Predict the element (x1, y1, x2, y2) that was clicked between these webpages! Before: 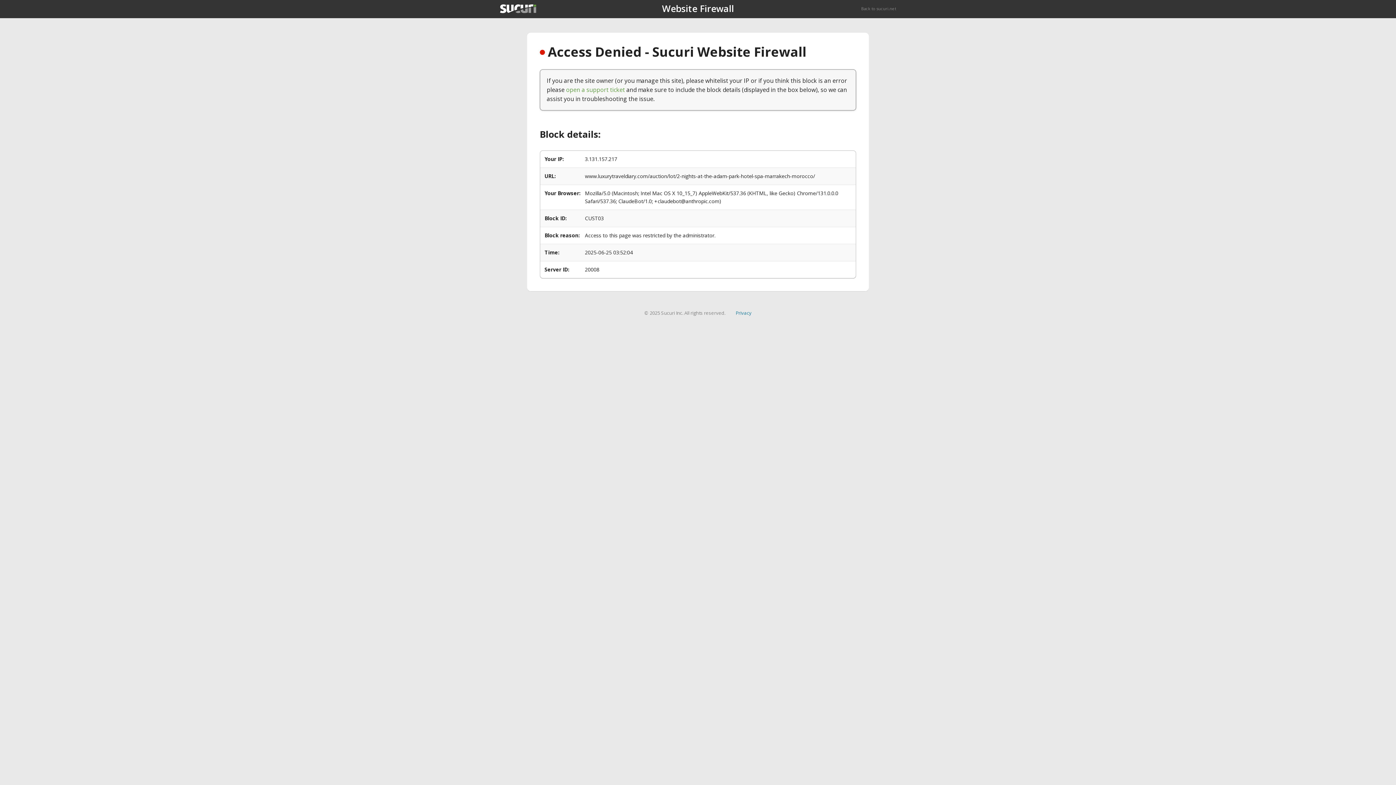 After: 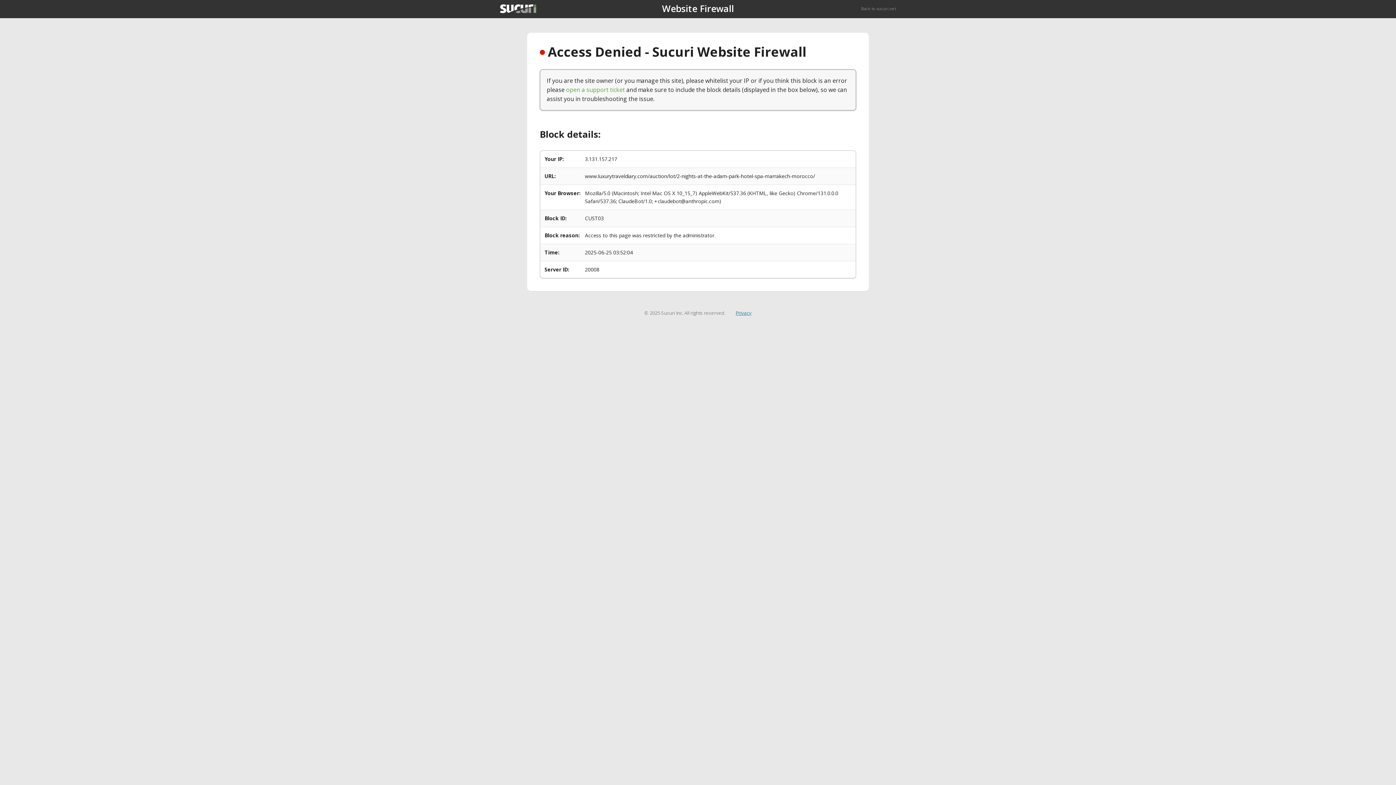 Action: bbox: (735, 309, 751, 316) label: Privacy